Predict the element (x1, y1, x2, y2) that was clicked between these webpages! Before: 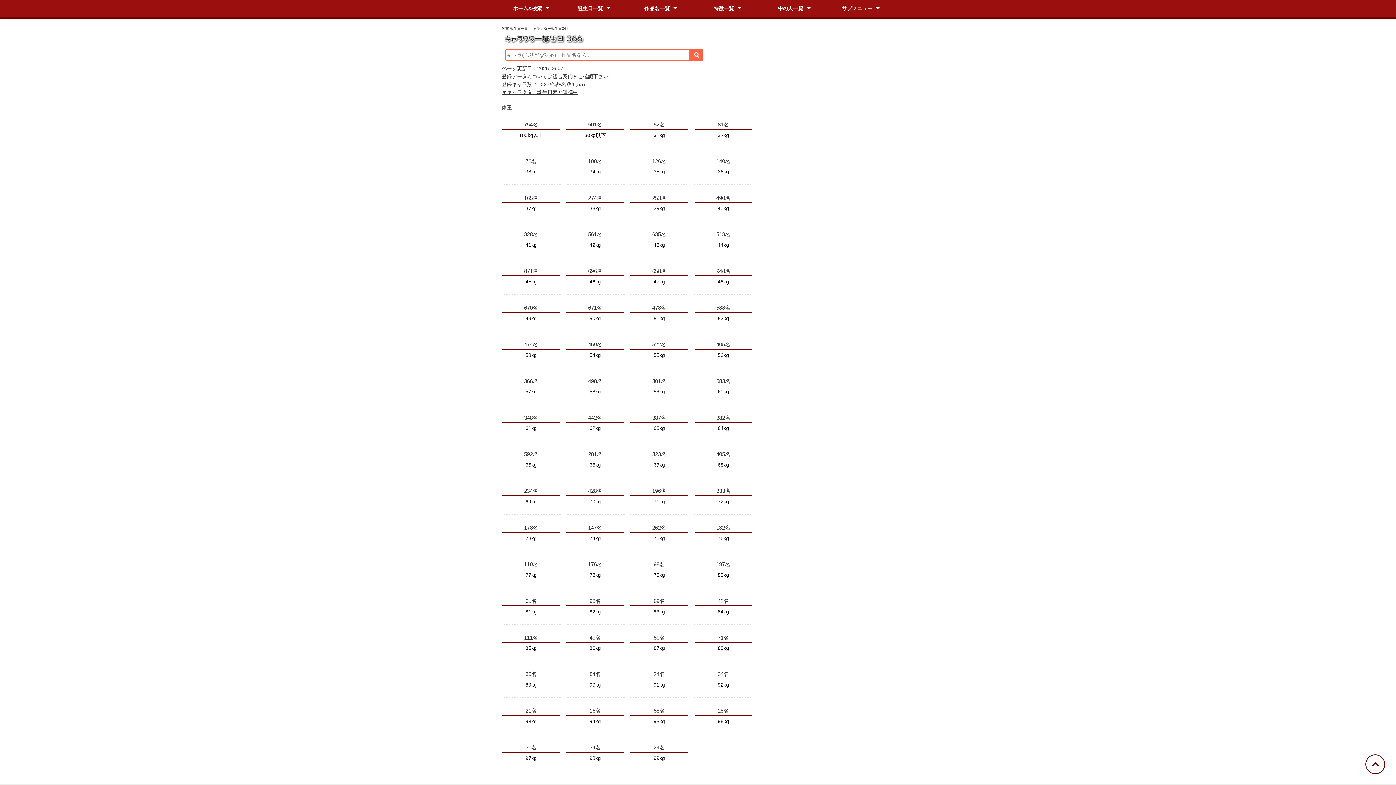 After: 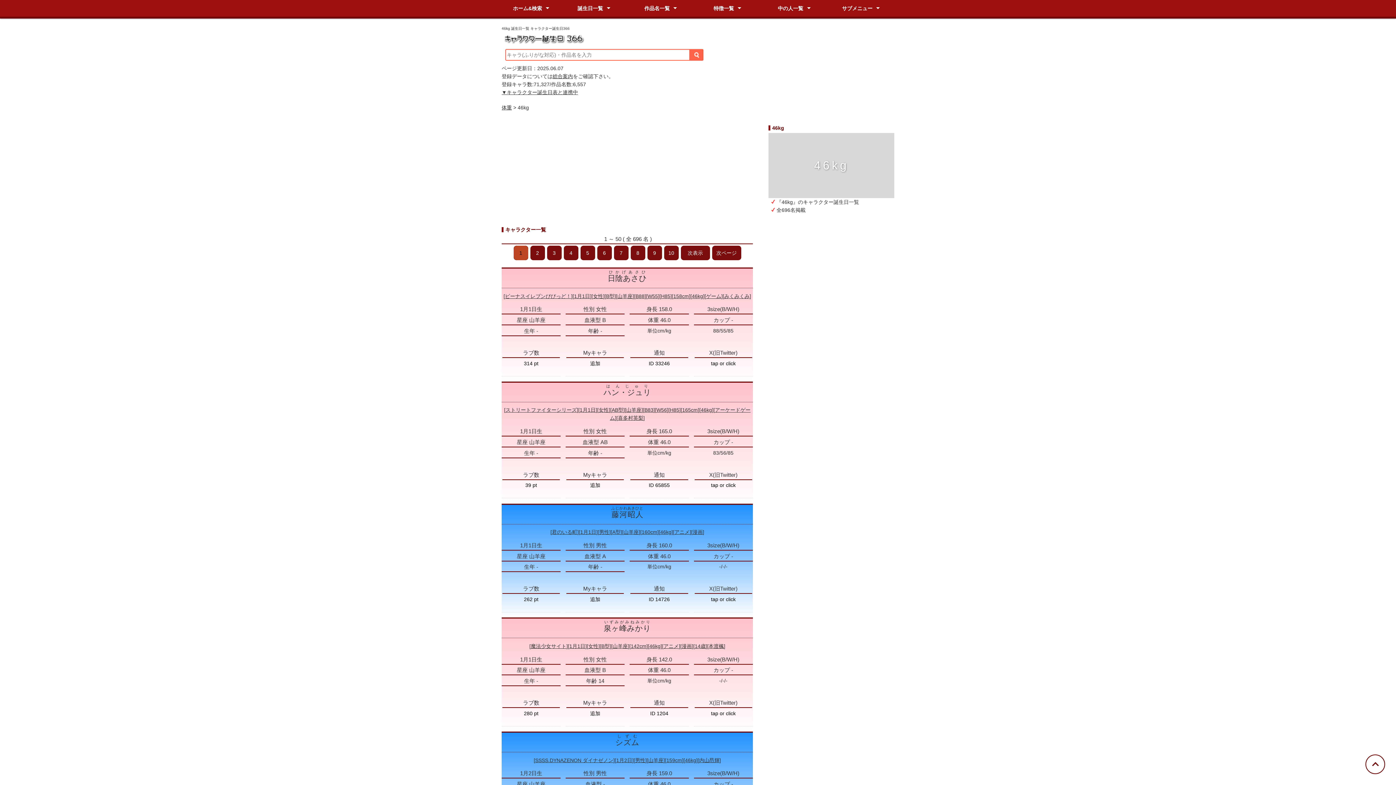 Action: bbox: (565, 263, 624, 294) label: 696名

46kg